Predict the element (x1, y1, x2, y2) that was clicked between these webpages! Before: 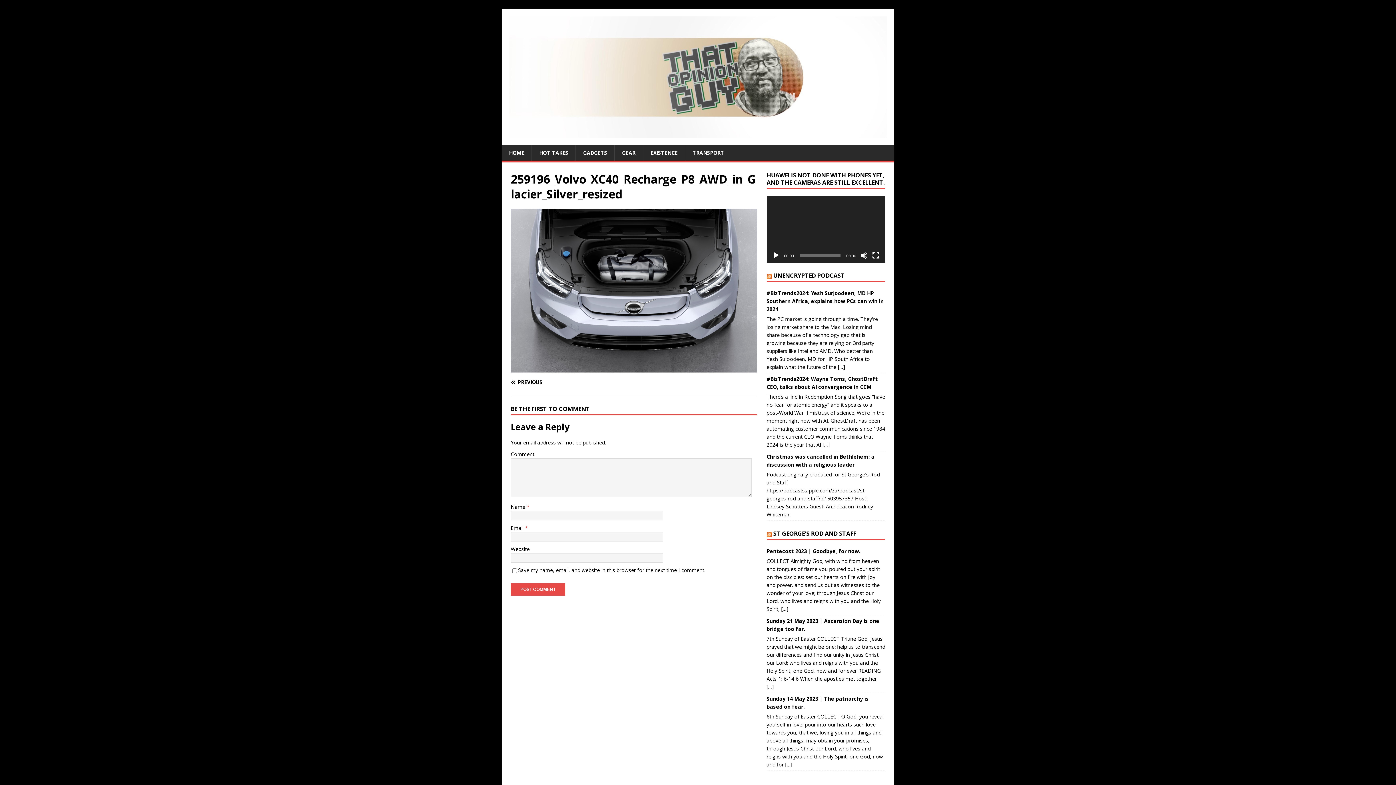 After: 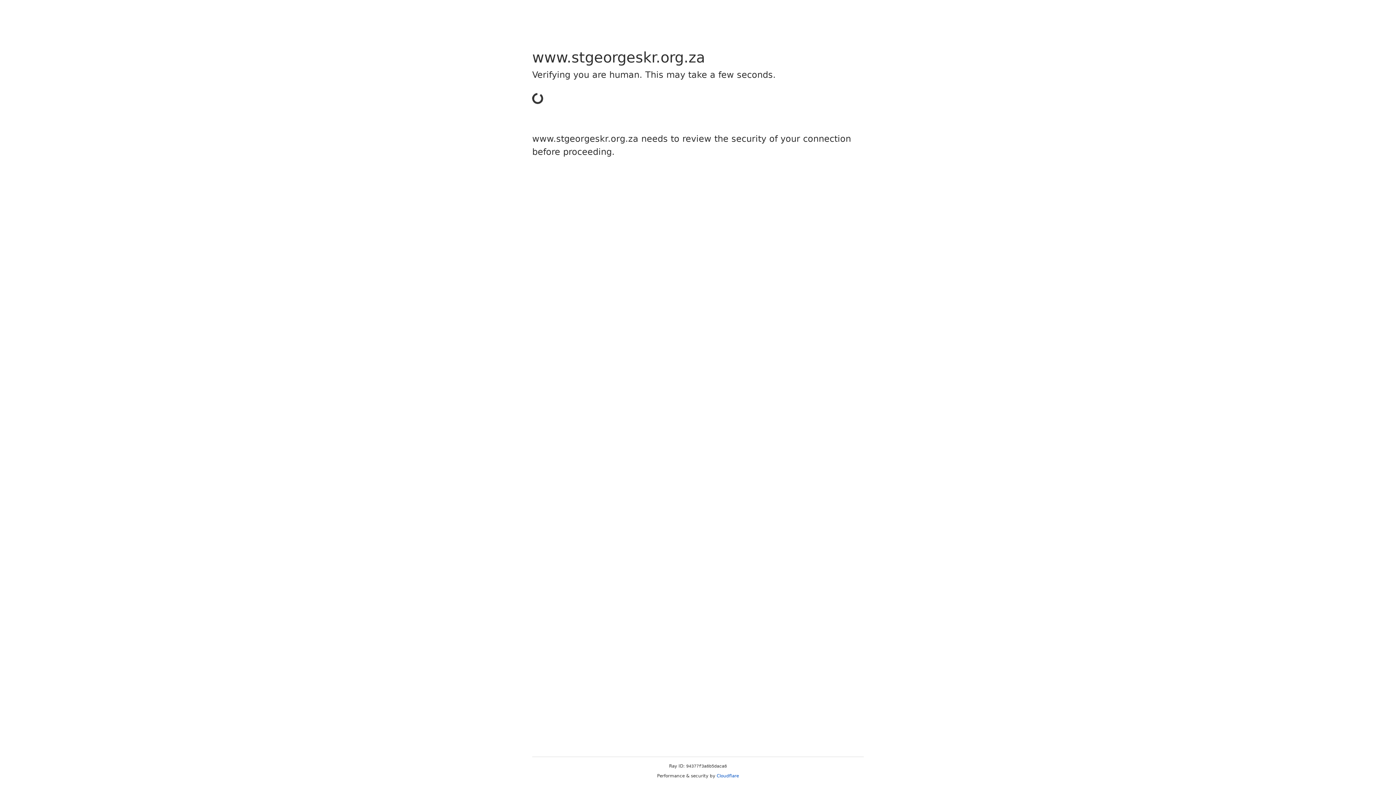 Action: bbox: (773, 529, 856, 537) label: ST GEORGE'S ROD AND STAFF